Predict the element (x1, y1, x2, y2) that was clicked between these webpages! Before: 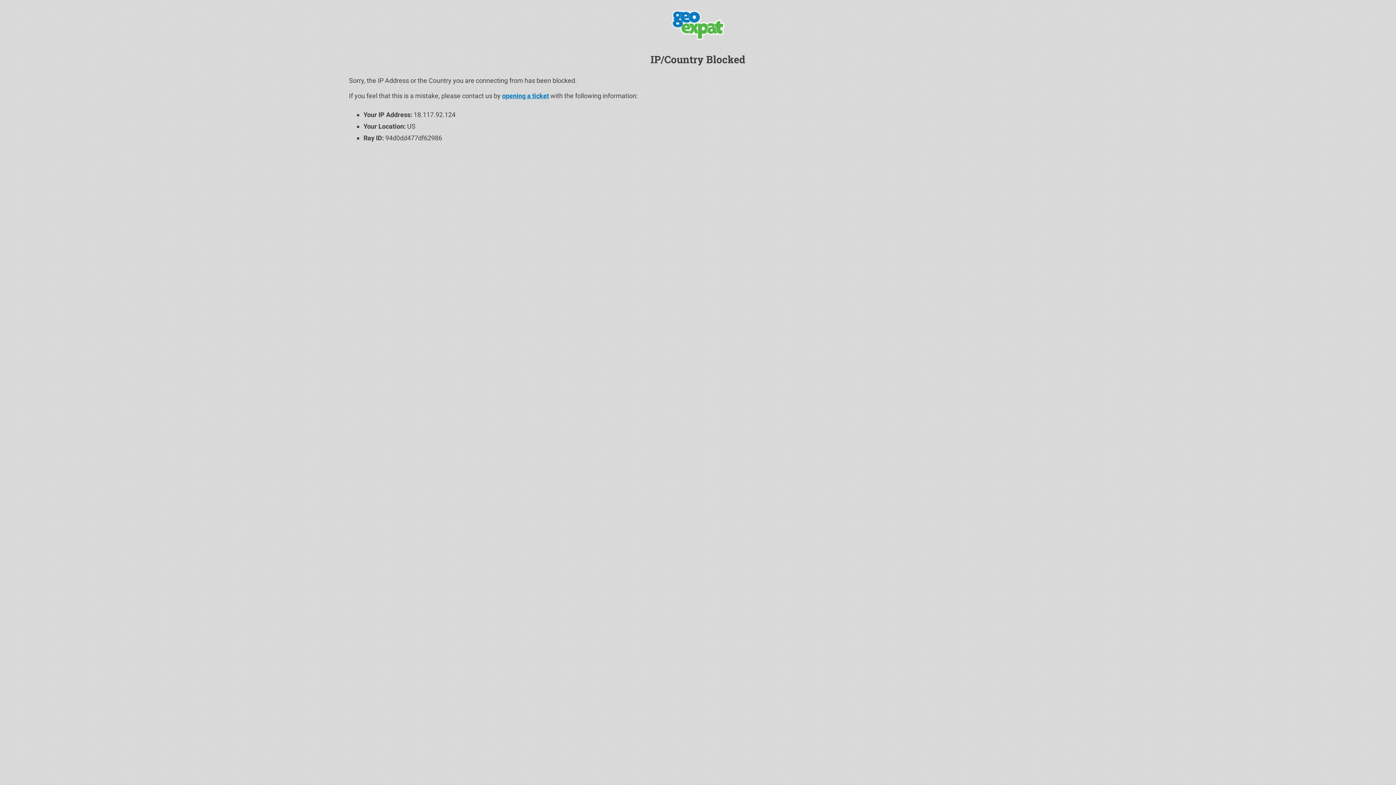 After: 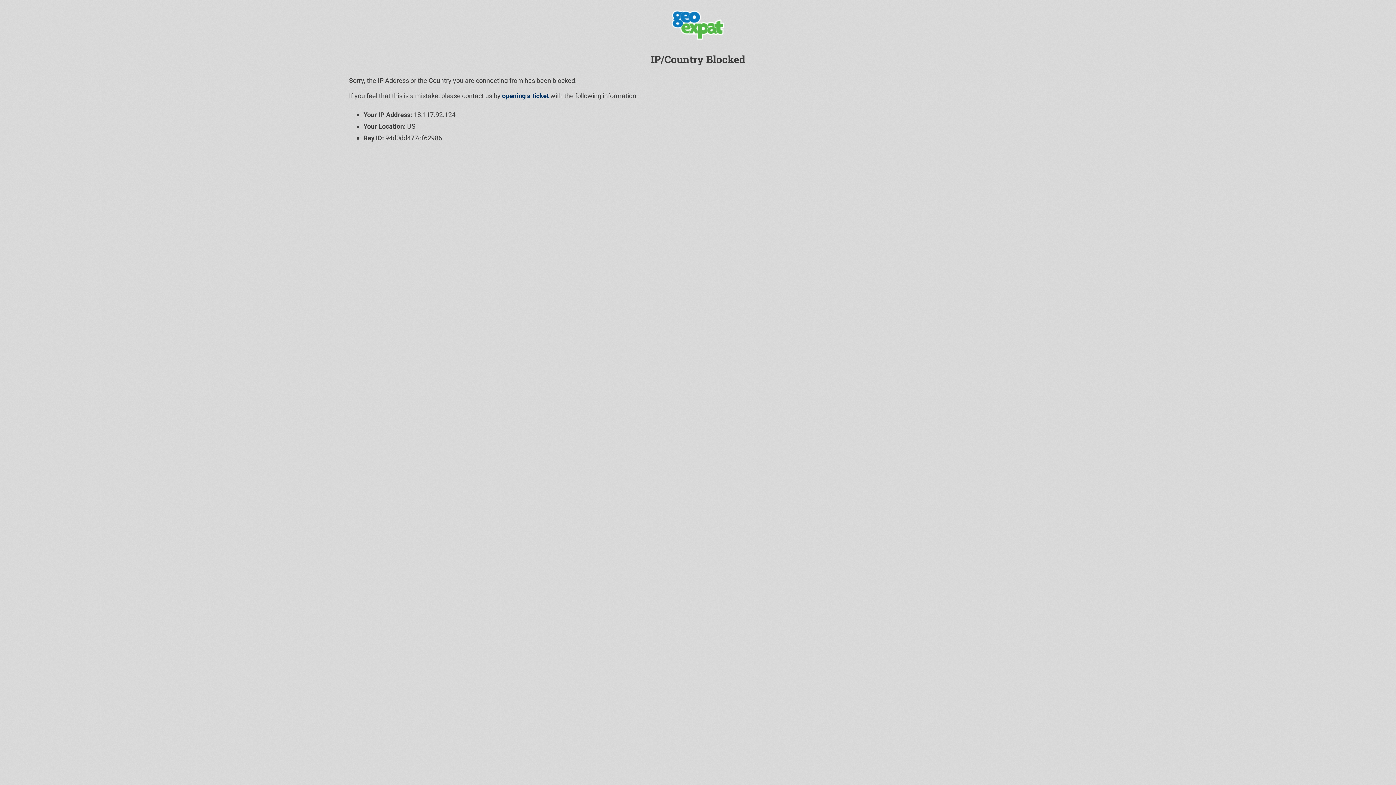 Action: label: opening a ticket bbox: (502, 92, 549, 99)